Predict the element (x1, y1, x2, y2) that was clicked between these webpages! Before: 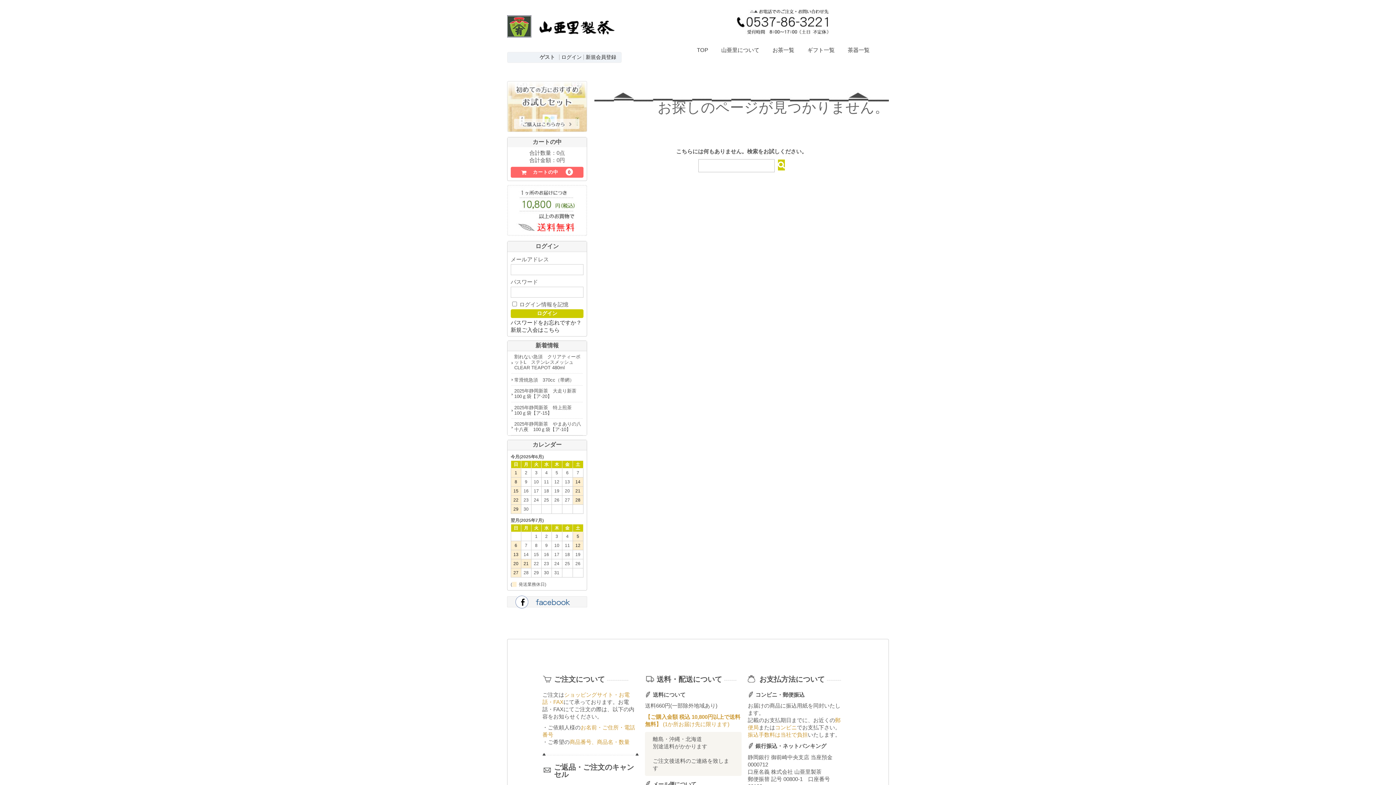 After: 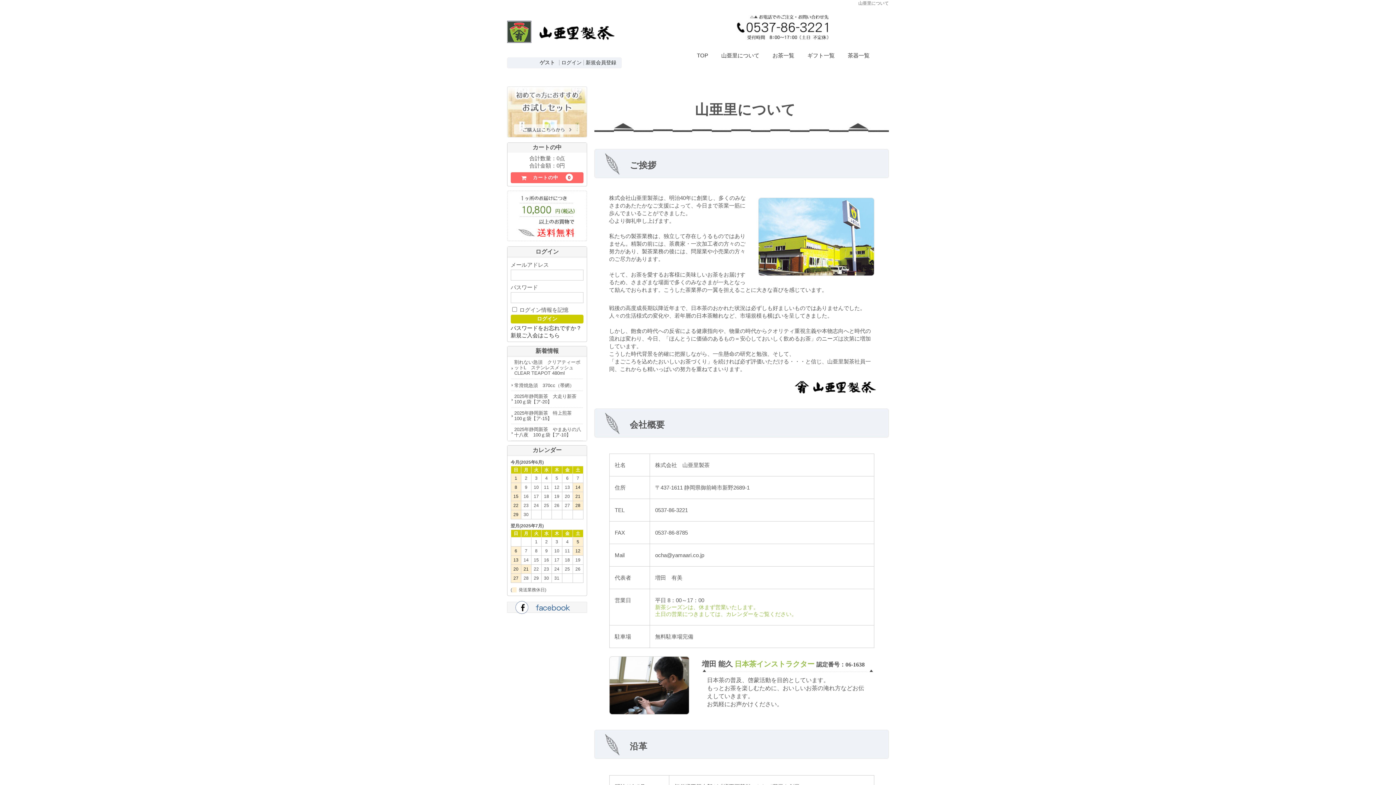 Action: bbox: (714, 45, 766, 54) label: 山亜里について